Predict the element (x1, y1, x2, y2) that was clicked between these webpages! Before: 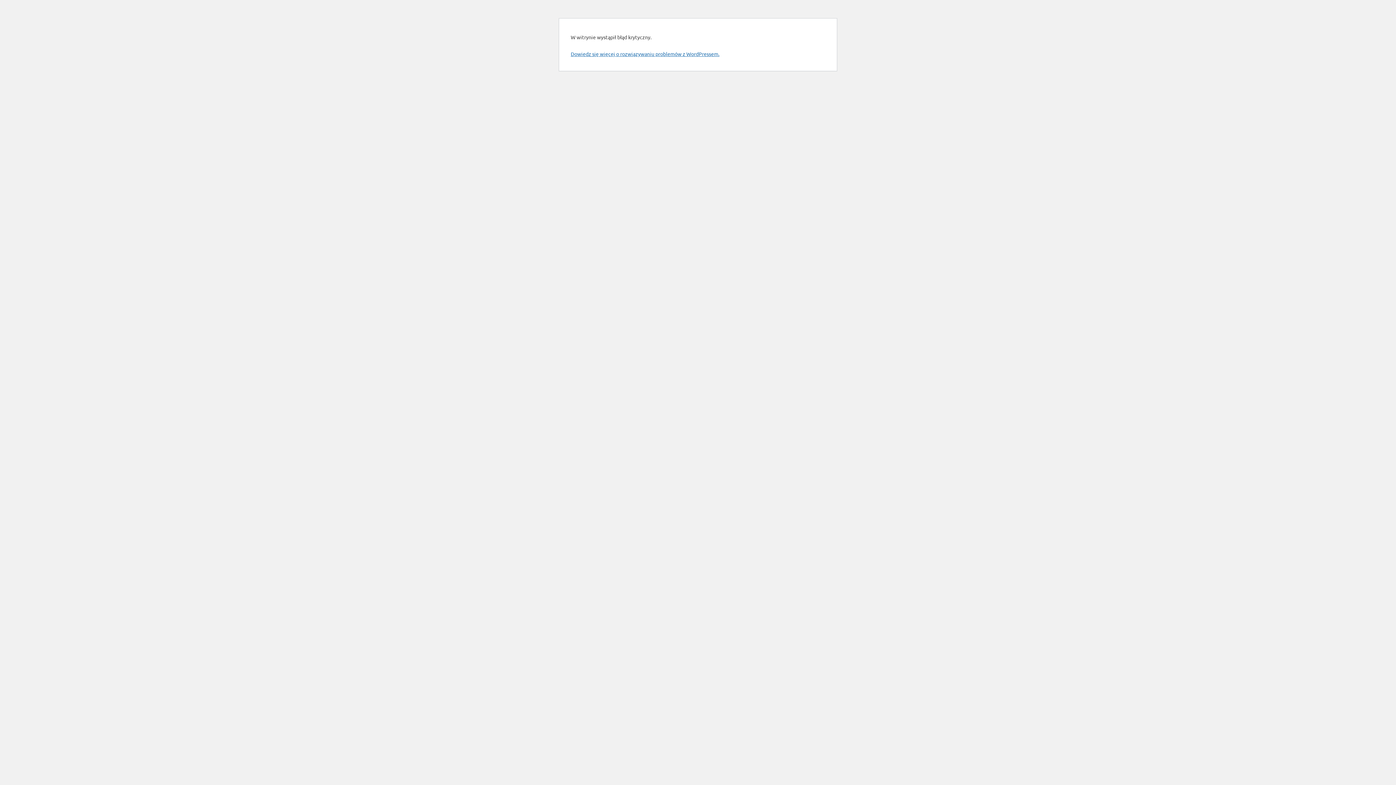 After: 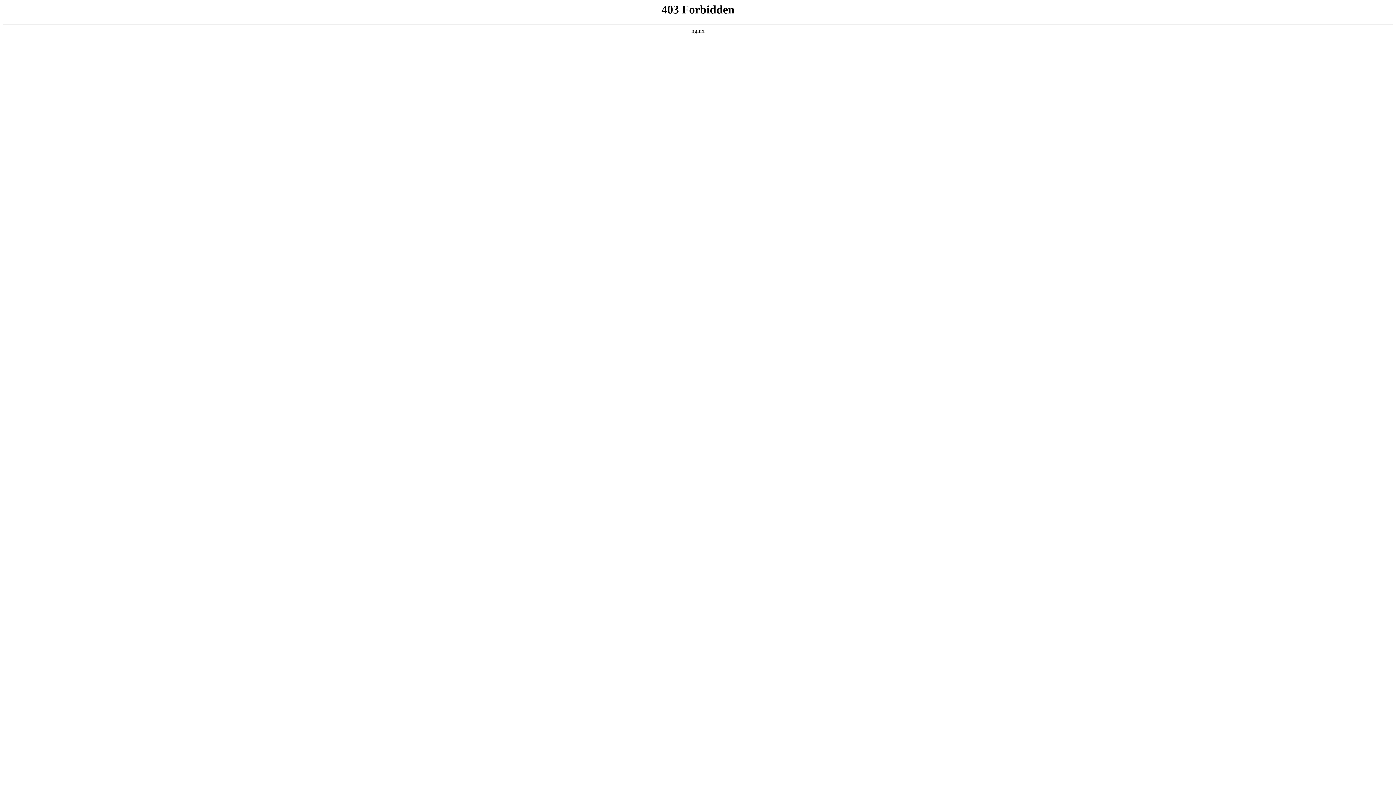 Action: bbox: (570, 50, 719, 57) label: Dowiedz się więcej o rozwiązywaniu problemów z WordPressem.